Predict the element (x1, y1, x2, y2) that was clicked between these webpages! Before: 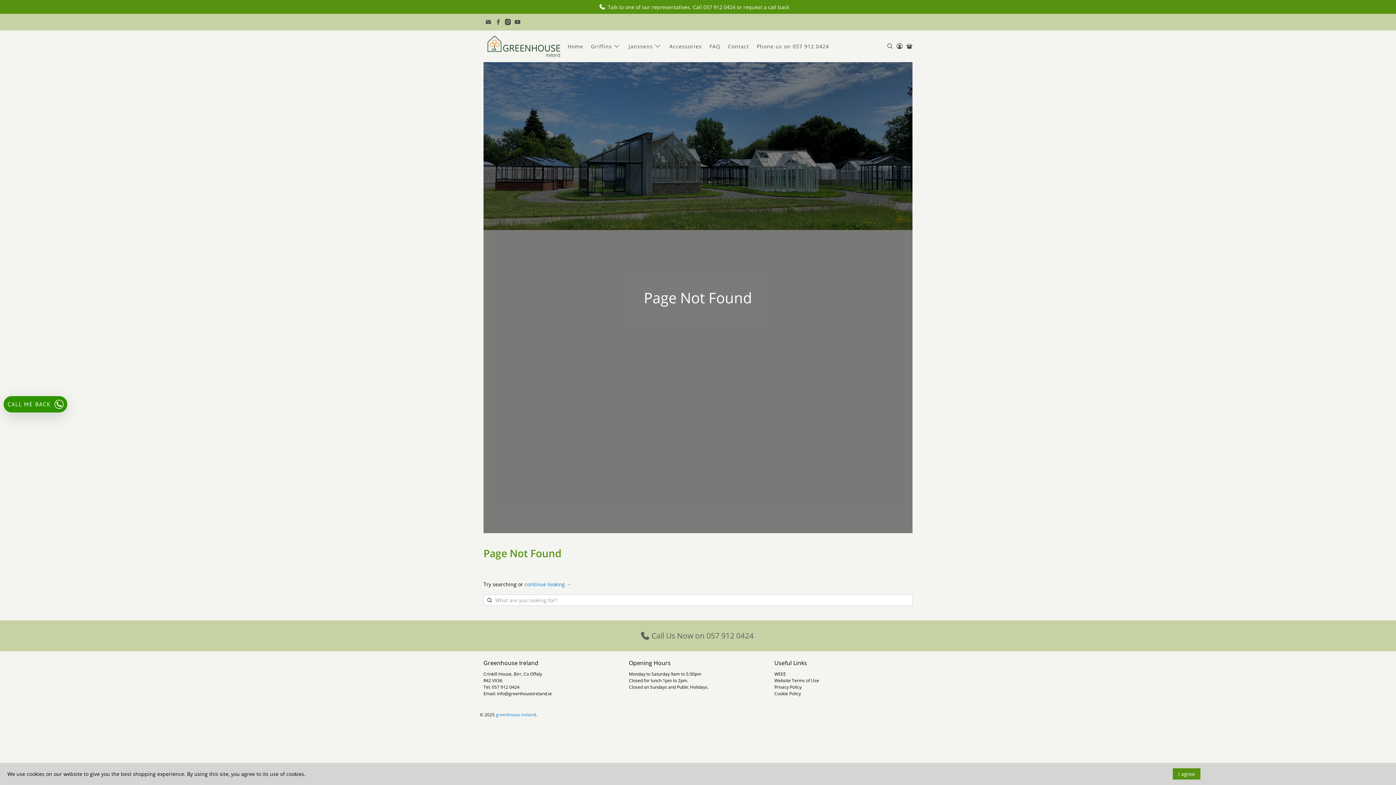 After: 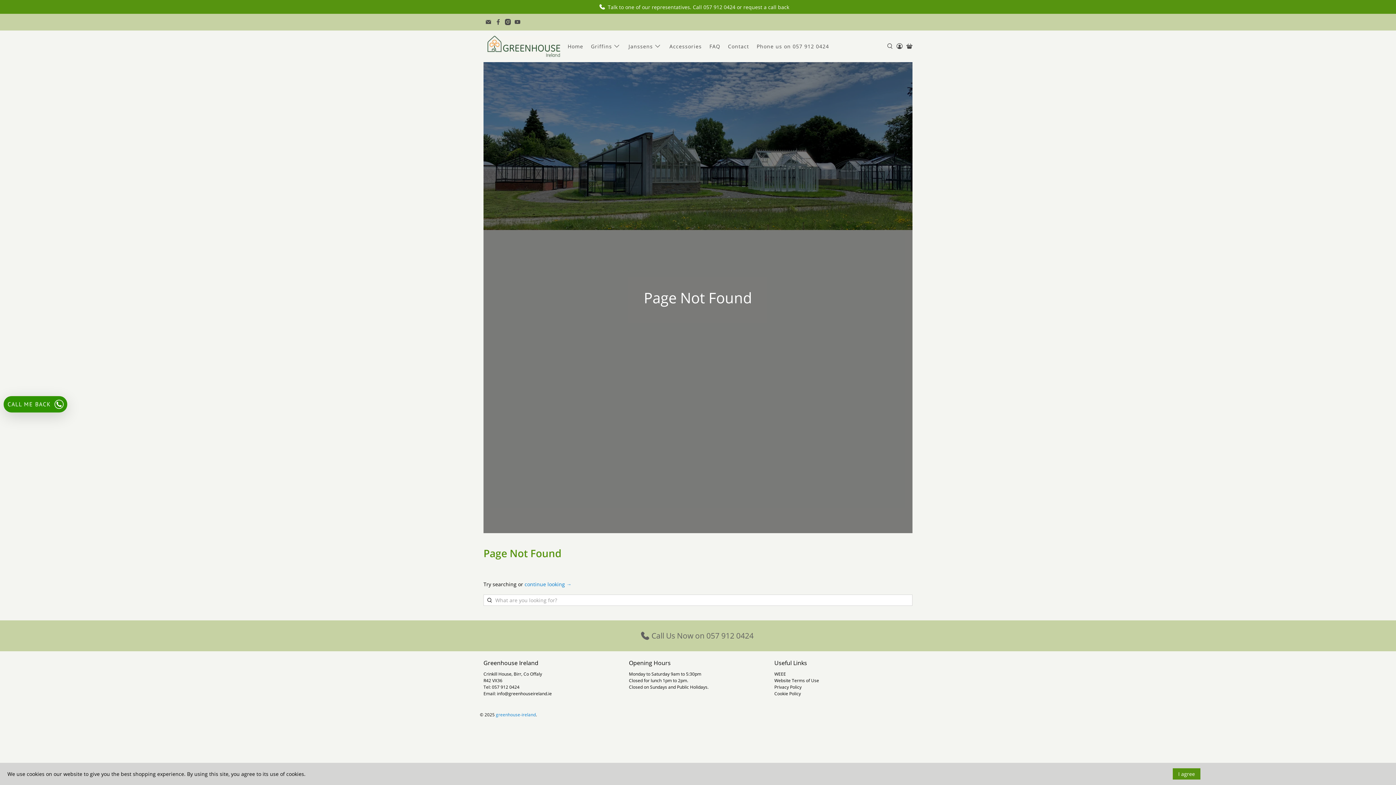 Action: label: WEEE bbox: (774, 671, 786, 677)